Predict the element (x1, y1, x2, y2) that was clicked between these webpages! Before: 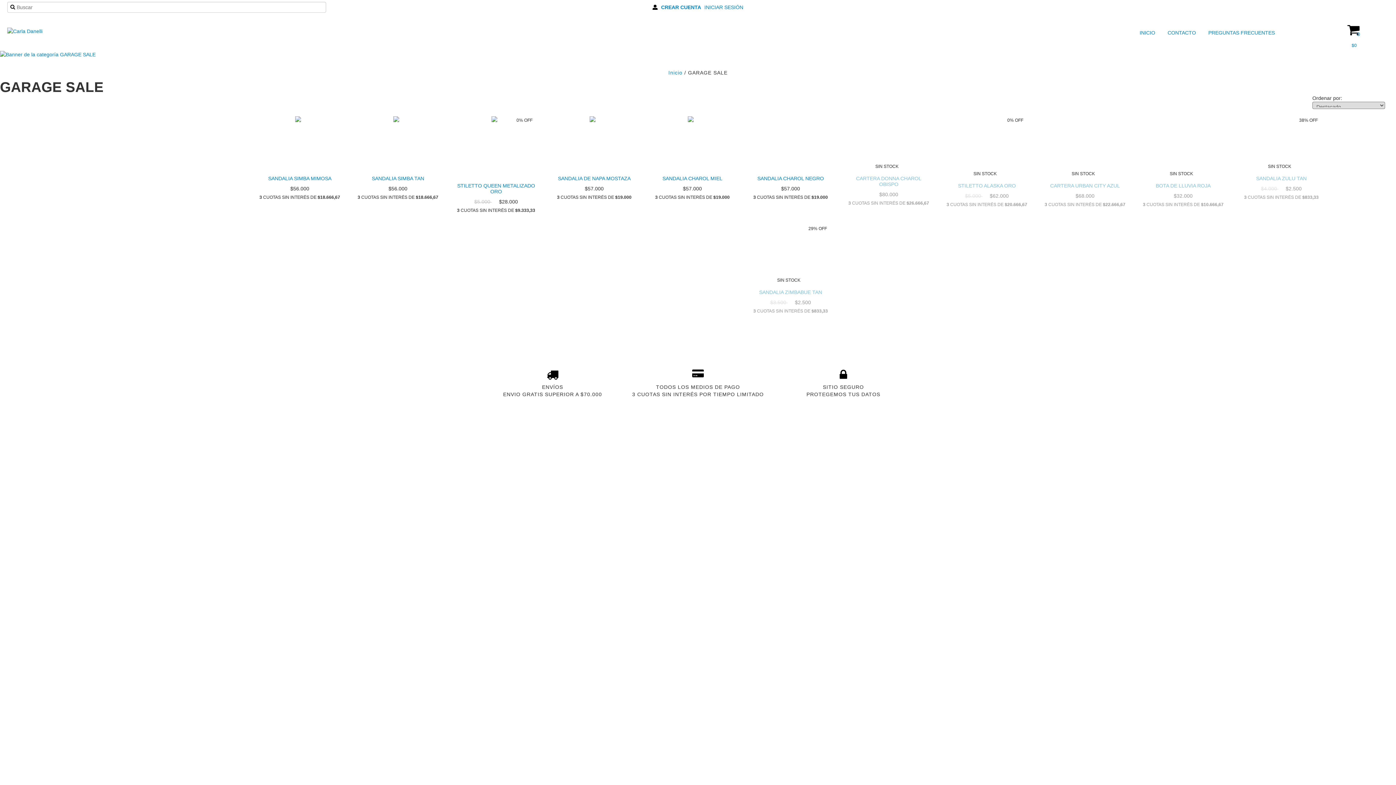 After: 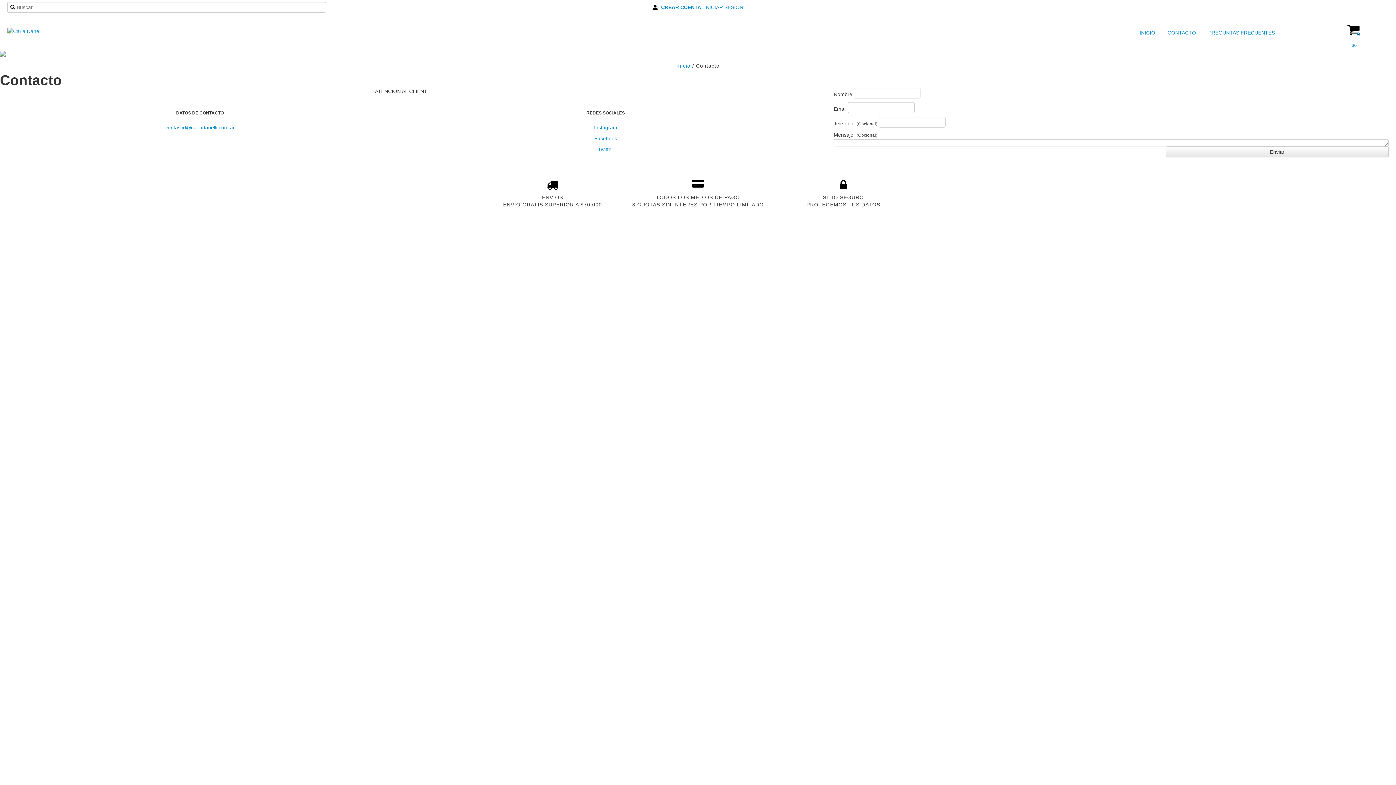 Action: bbox: (1158, 27, 1198, 38) label:  CONTACTO